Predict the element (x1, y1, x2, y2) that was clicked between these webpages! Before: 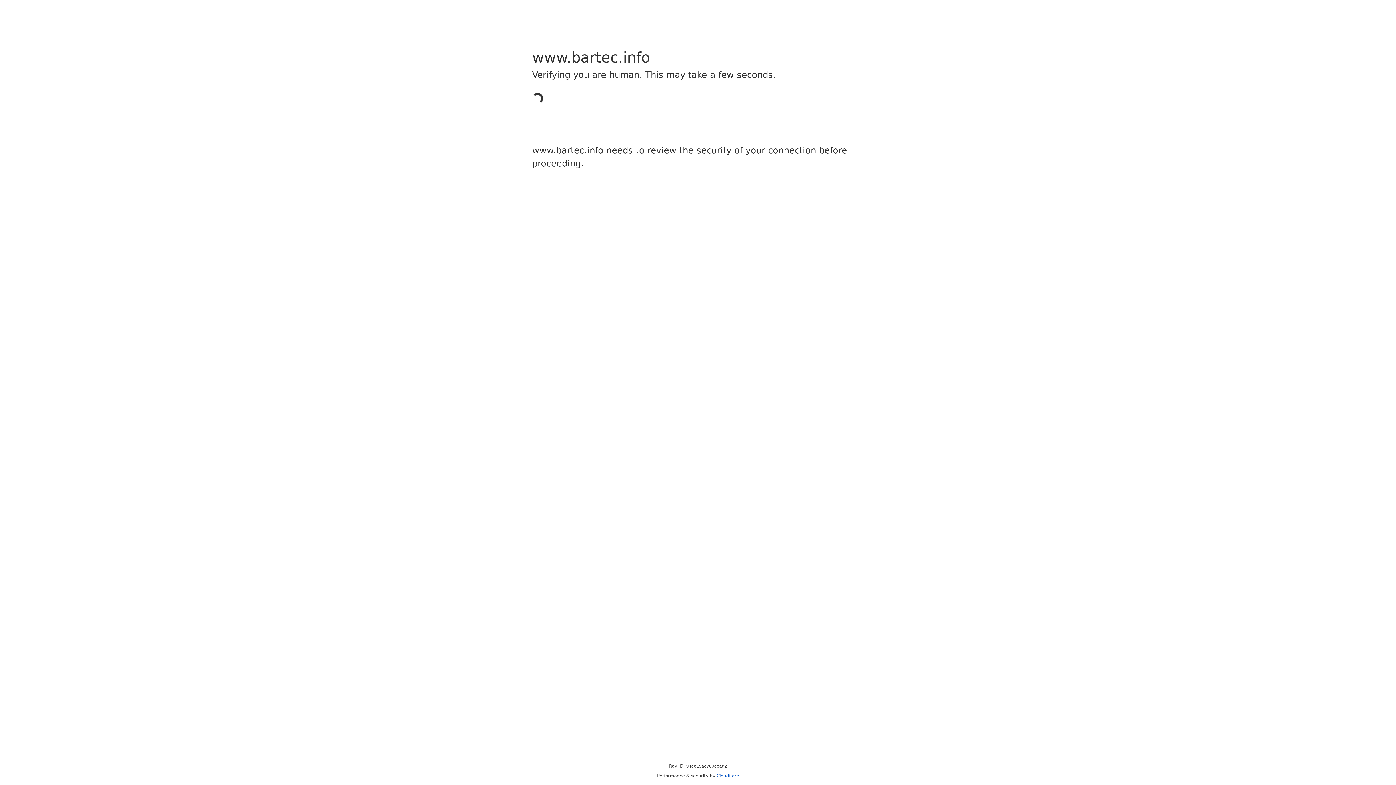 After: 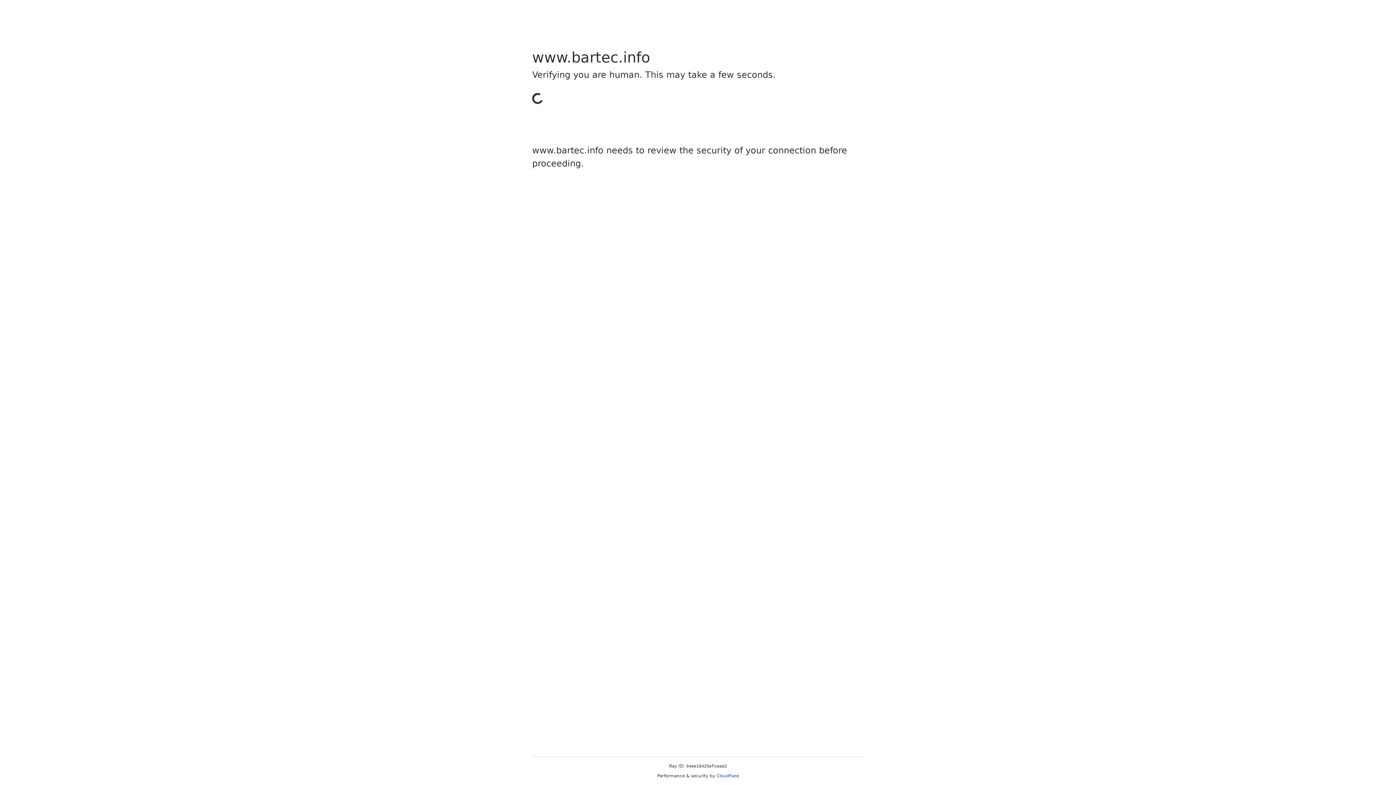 Action: bbox: (716, 773, 739, 778) label: Cloudflare